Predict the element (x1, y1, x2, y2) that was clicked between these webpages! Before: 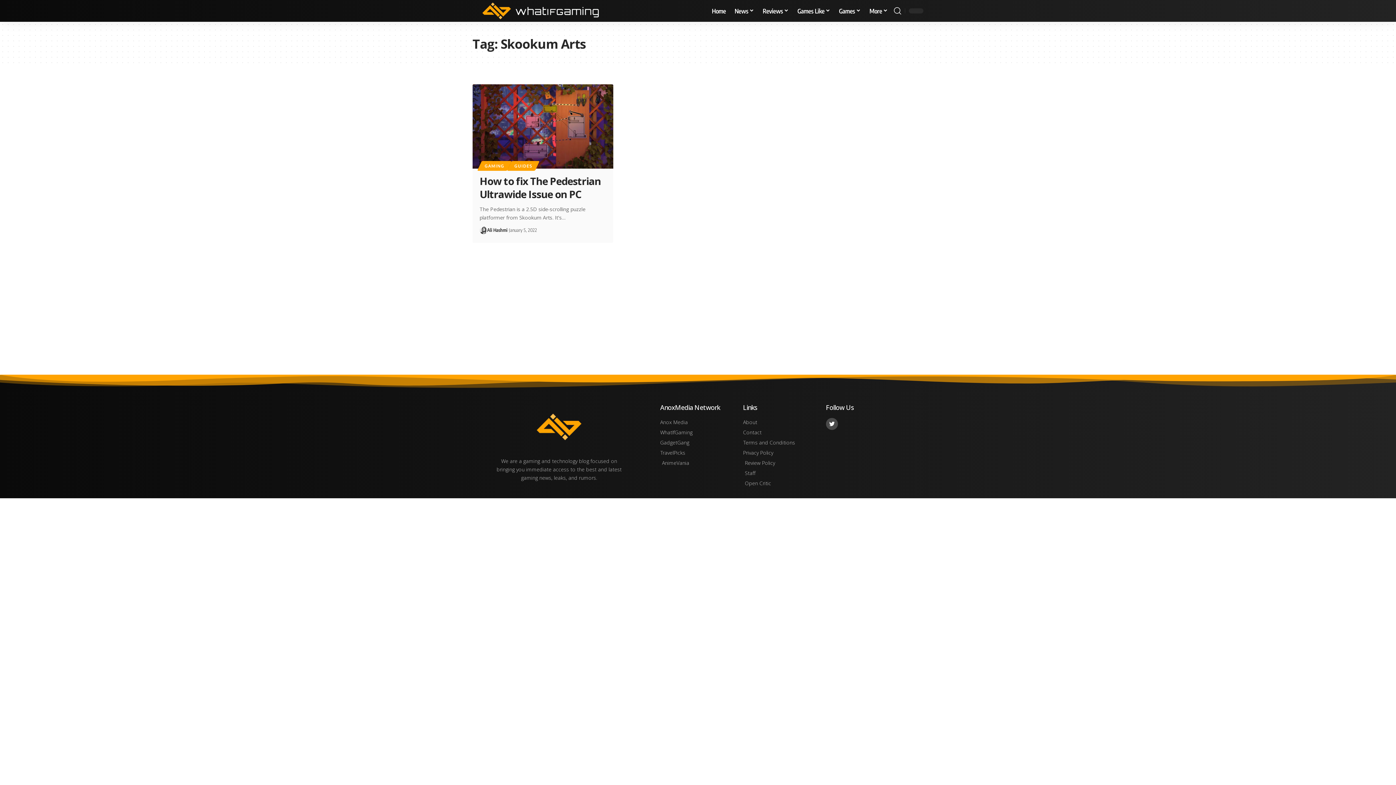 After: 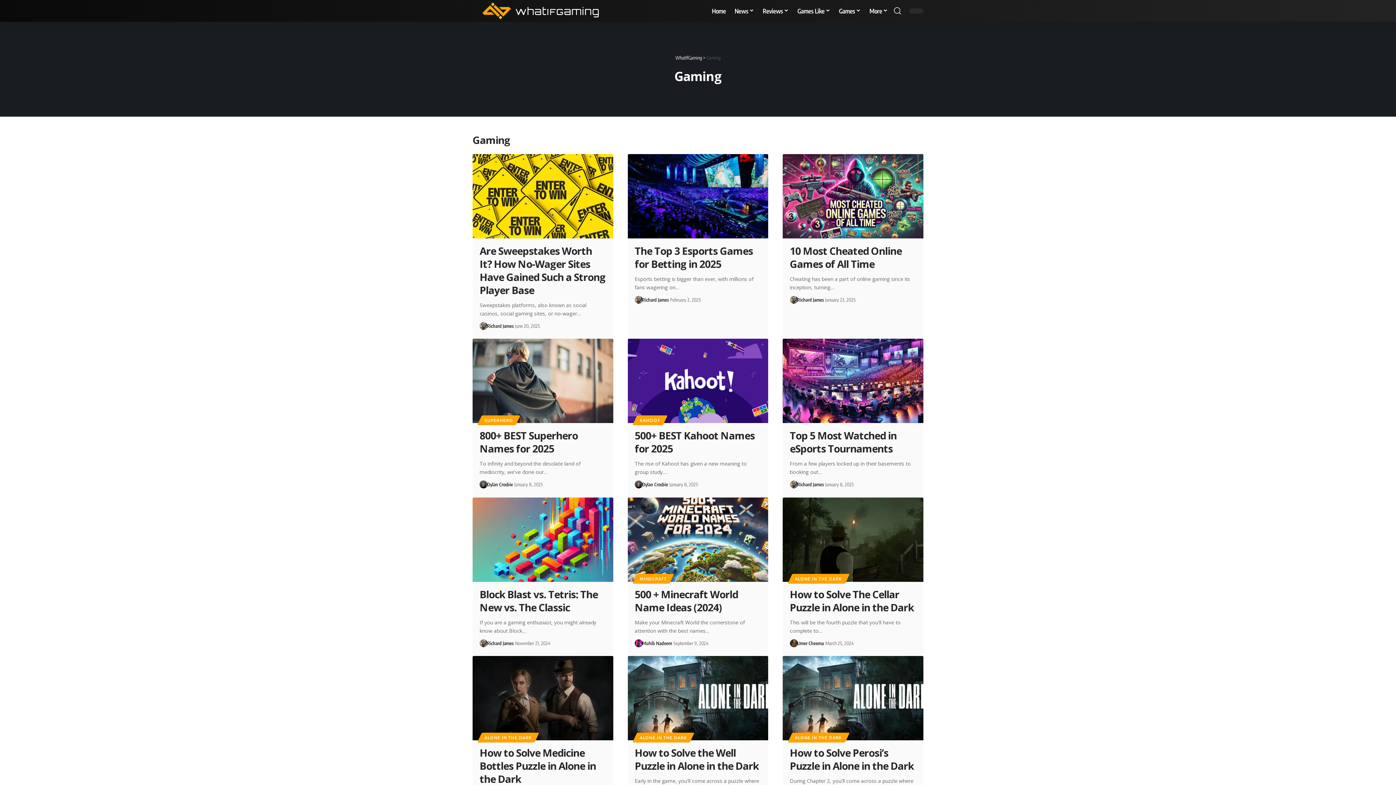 Action: label: Games bbox: (834, 0, 865, 21)